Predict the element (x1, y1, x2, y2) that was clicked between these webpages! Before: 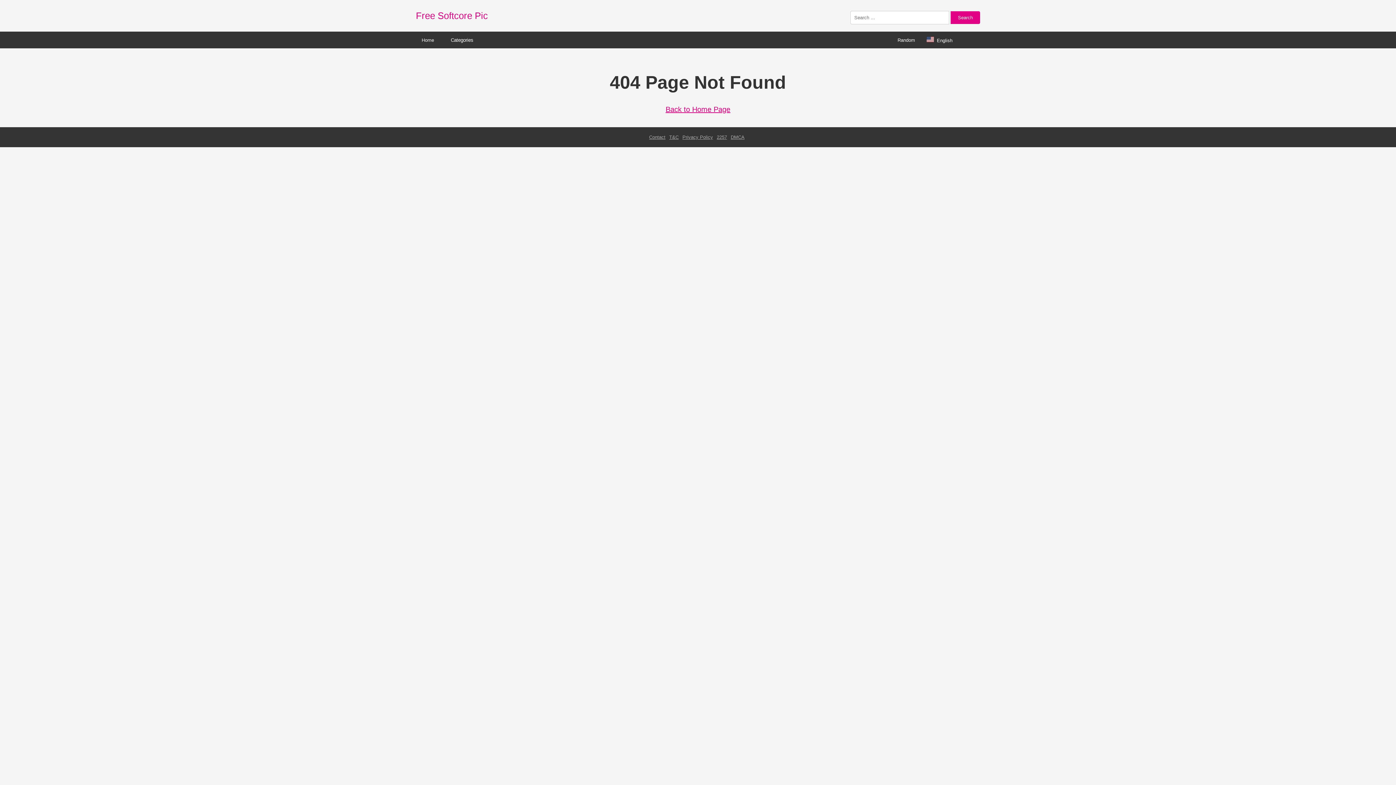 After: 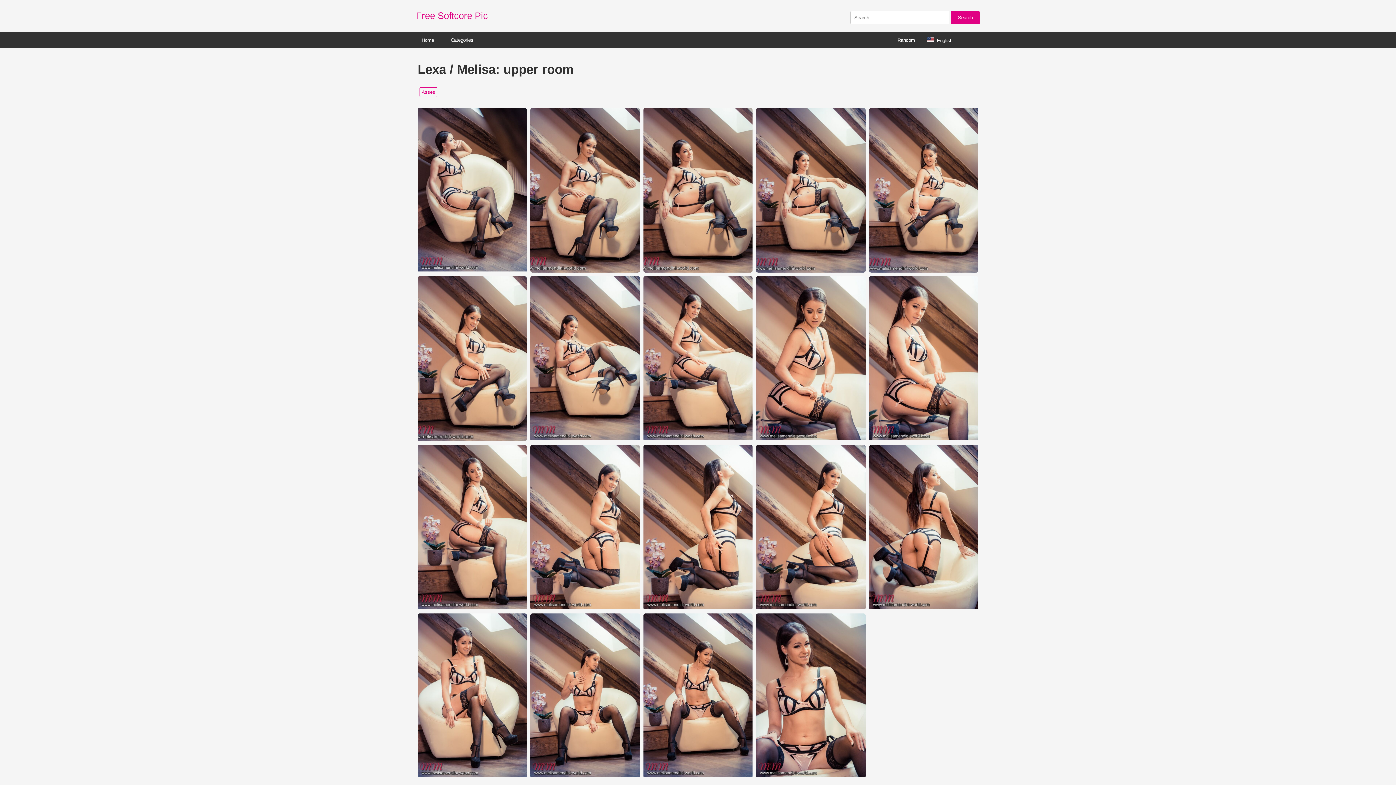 Action: bbox: (892, 32, 921, 47) label: Random